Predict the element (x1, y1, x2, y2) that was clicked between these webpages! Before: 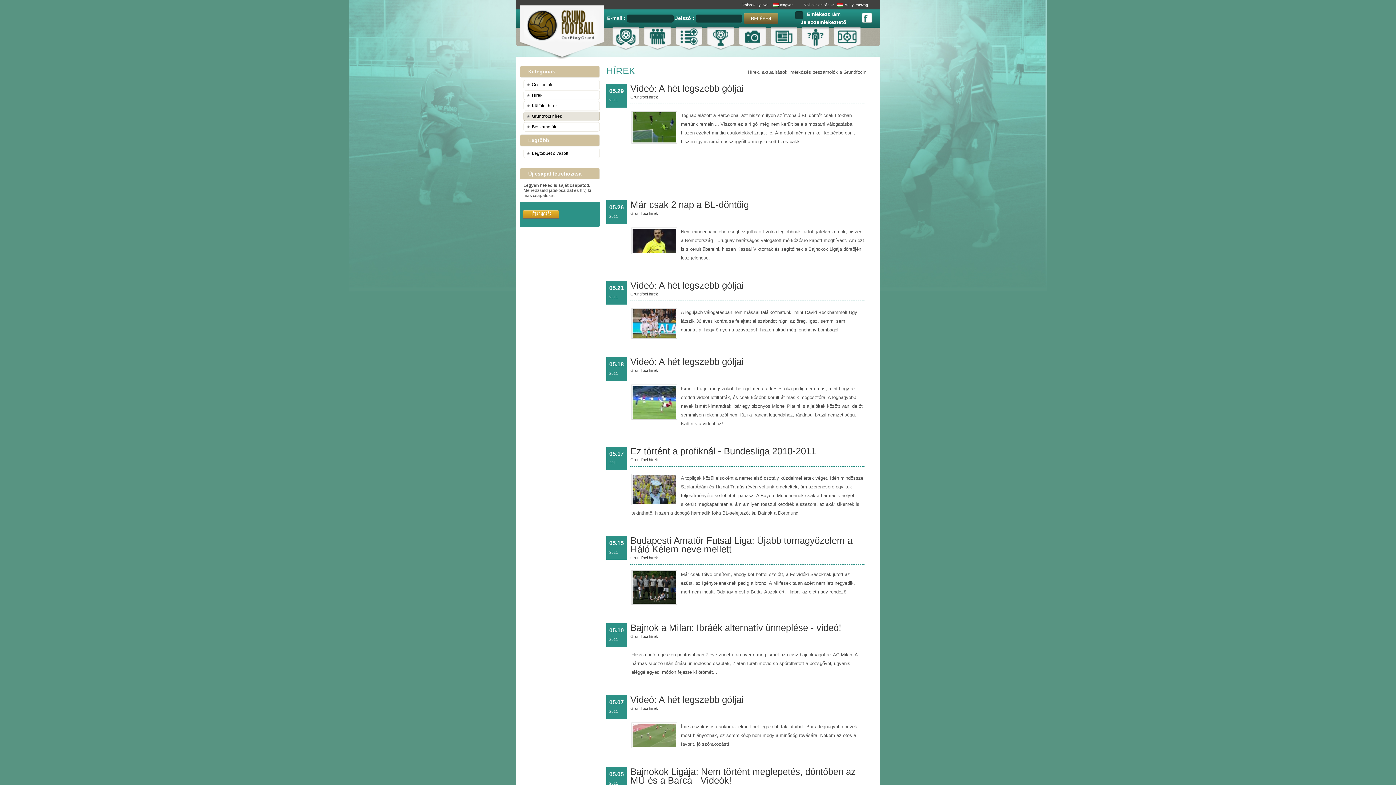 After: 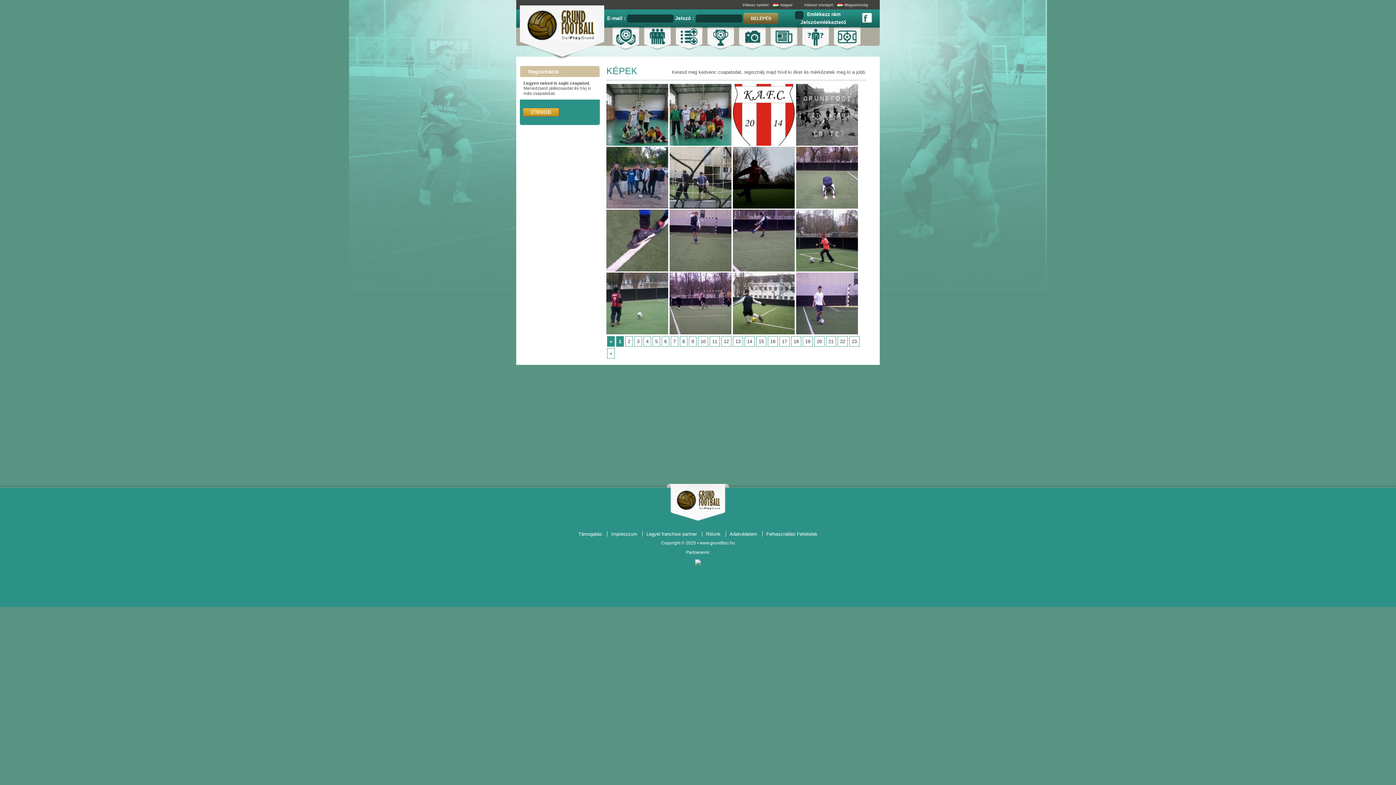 Action: bbox: (739, 28, 765, 52)